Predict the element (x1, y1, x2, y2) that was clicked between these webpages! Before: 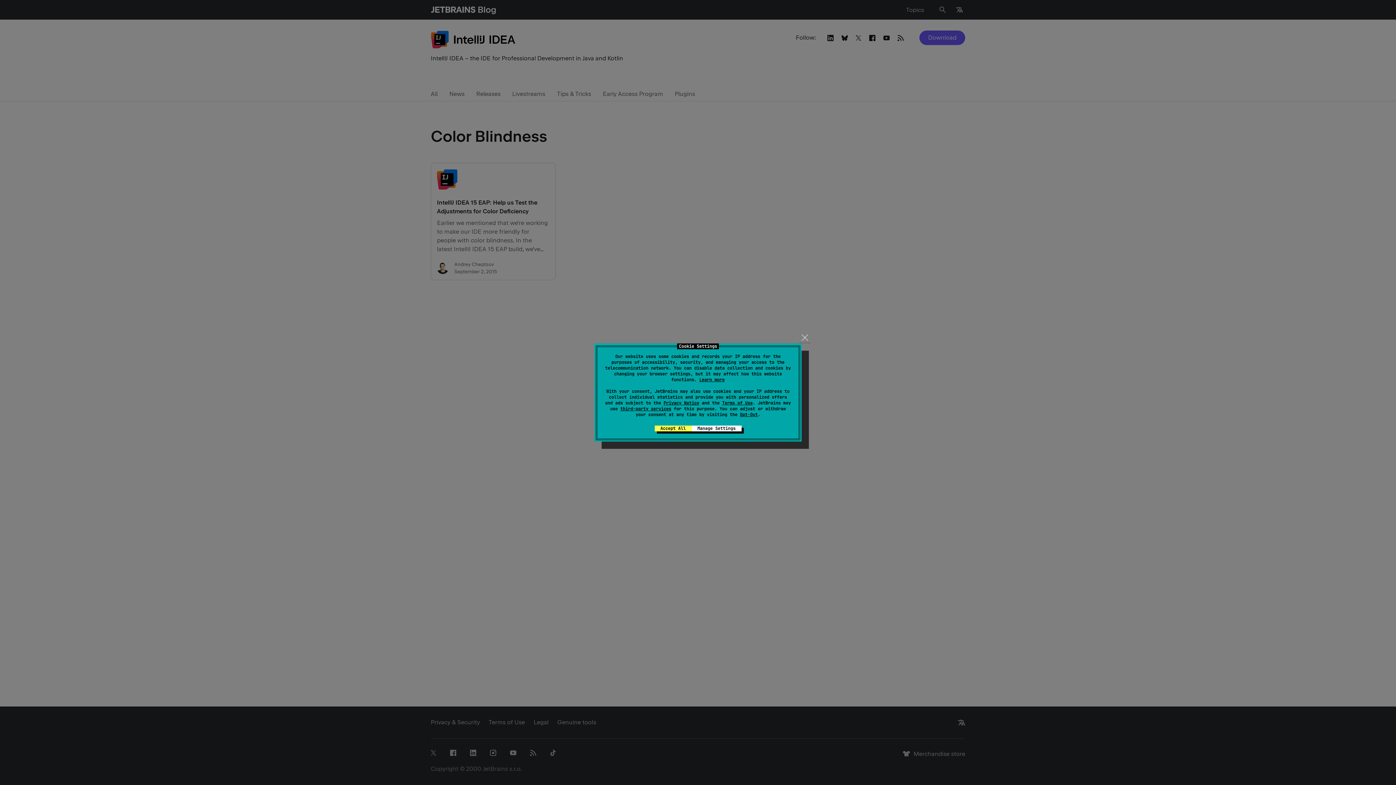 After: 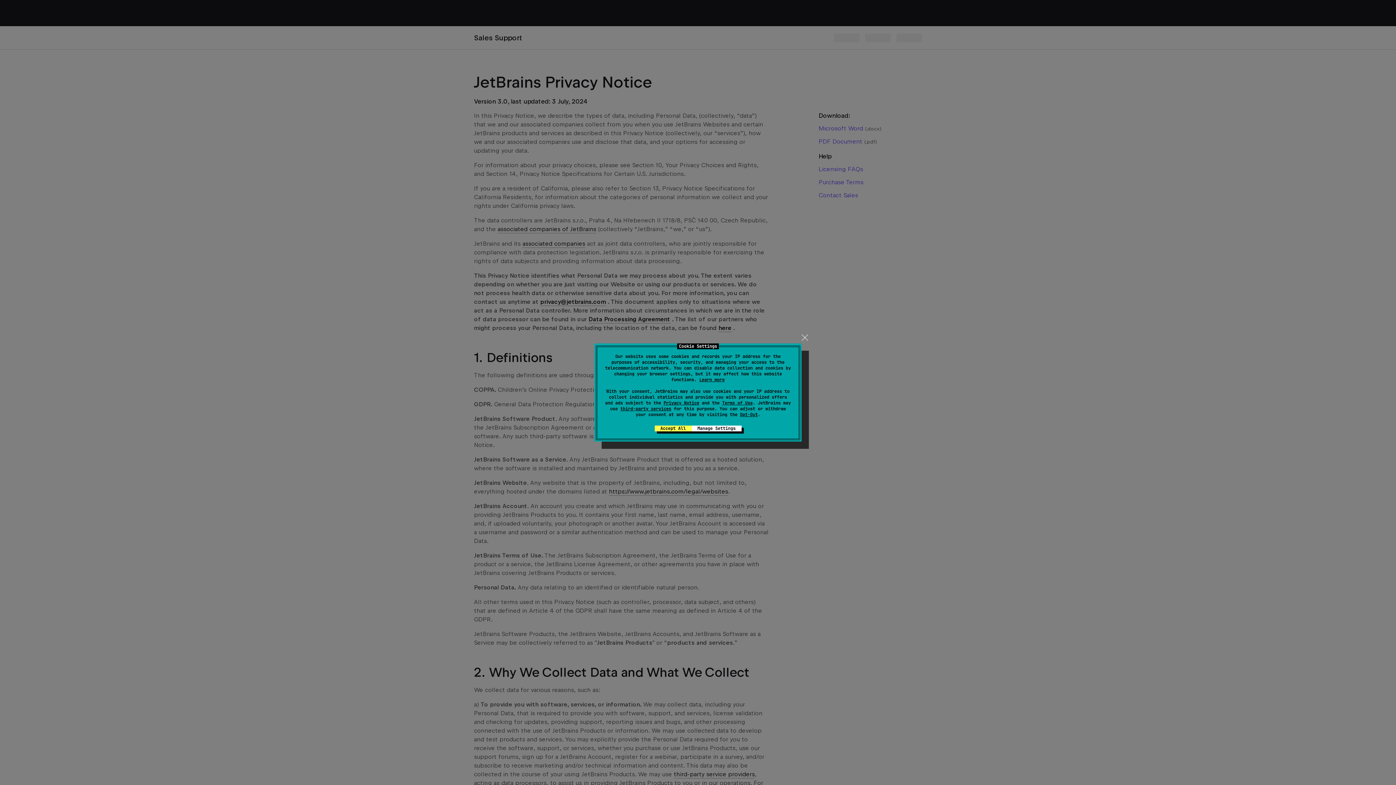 Action: bbox: (663, 400, 699, 406) label: Privacy Notice